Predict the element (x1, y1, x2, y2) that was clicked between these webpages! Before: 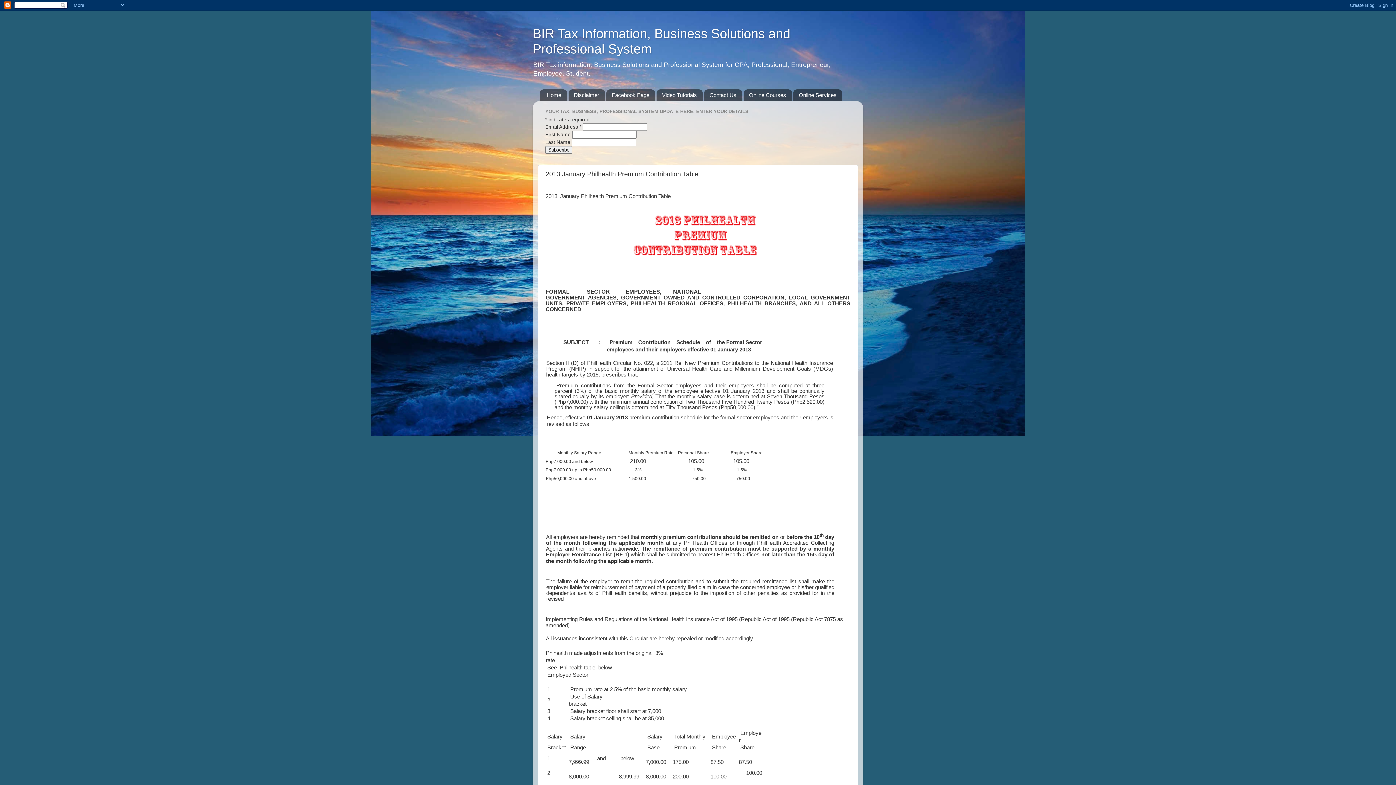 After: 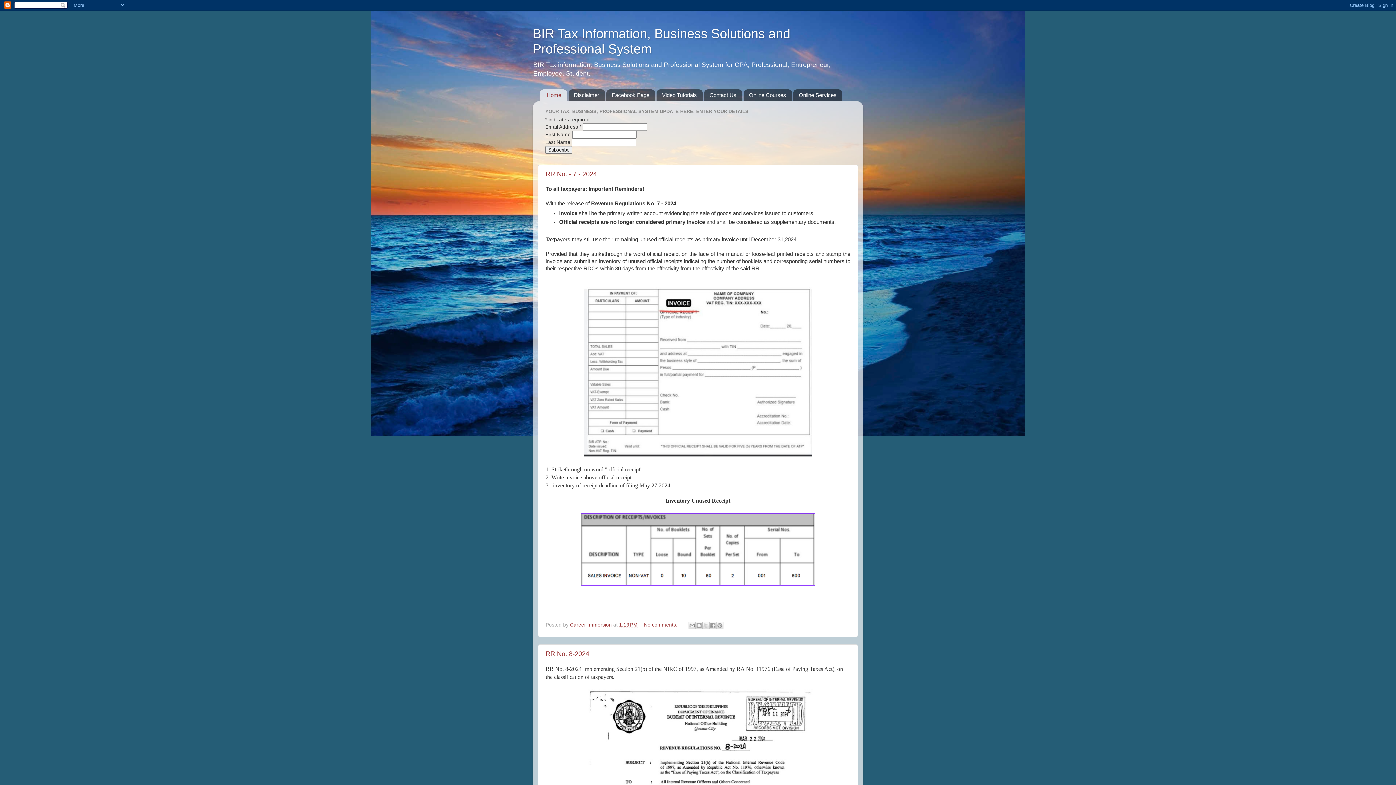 Action: label: Home bbox: (540, 89, 567, 101)